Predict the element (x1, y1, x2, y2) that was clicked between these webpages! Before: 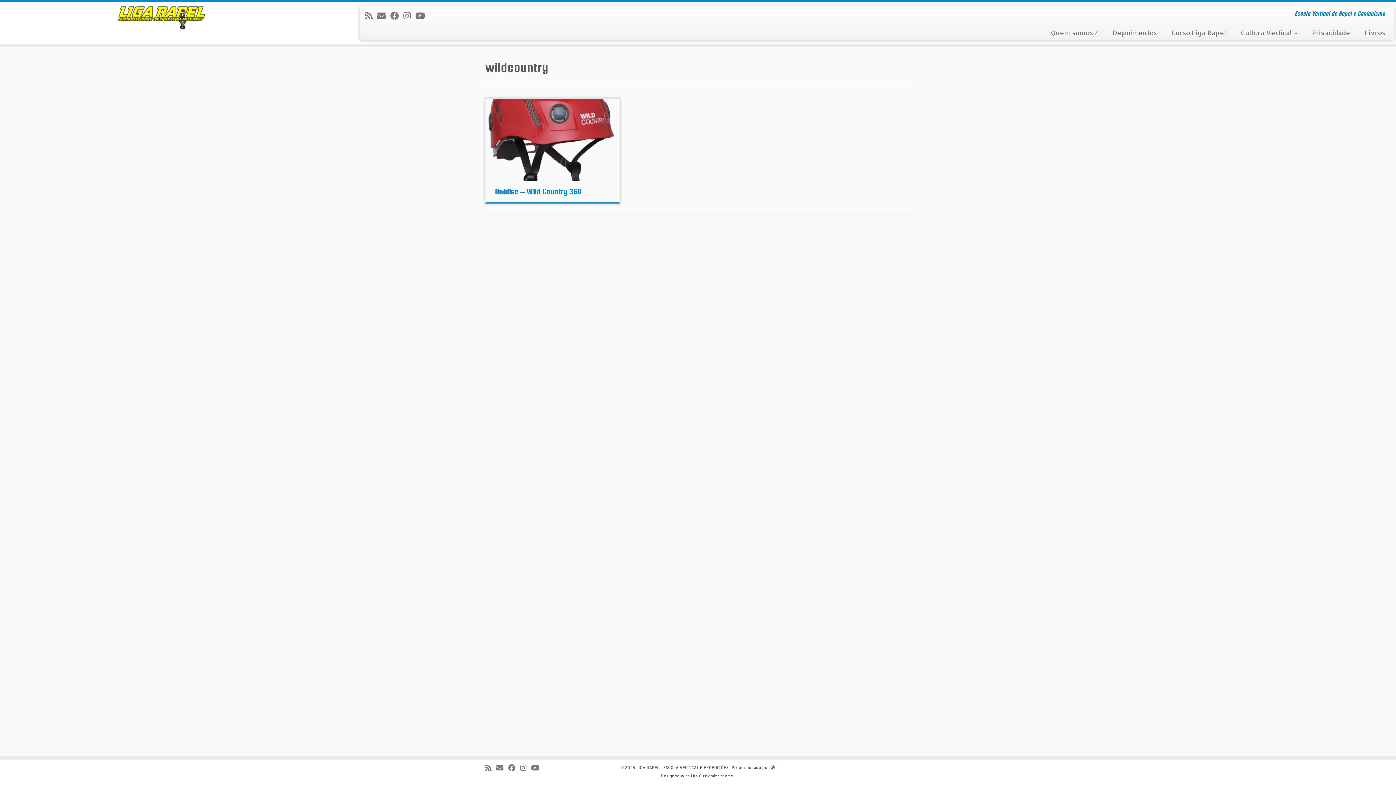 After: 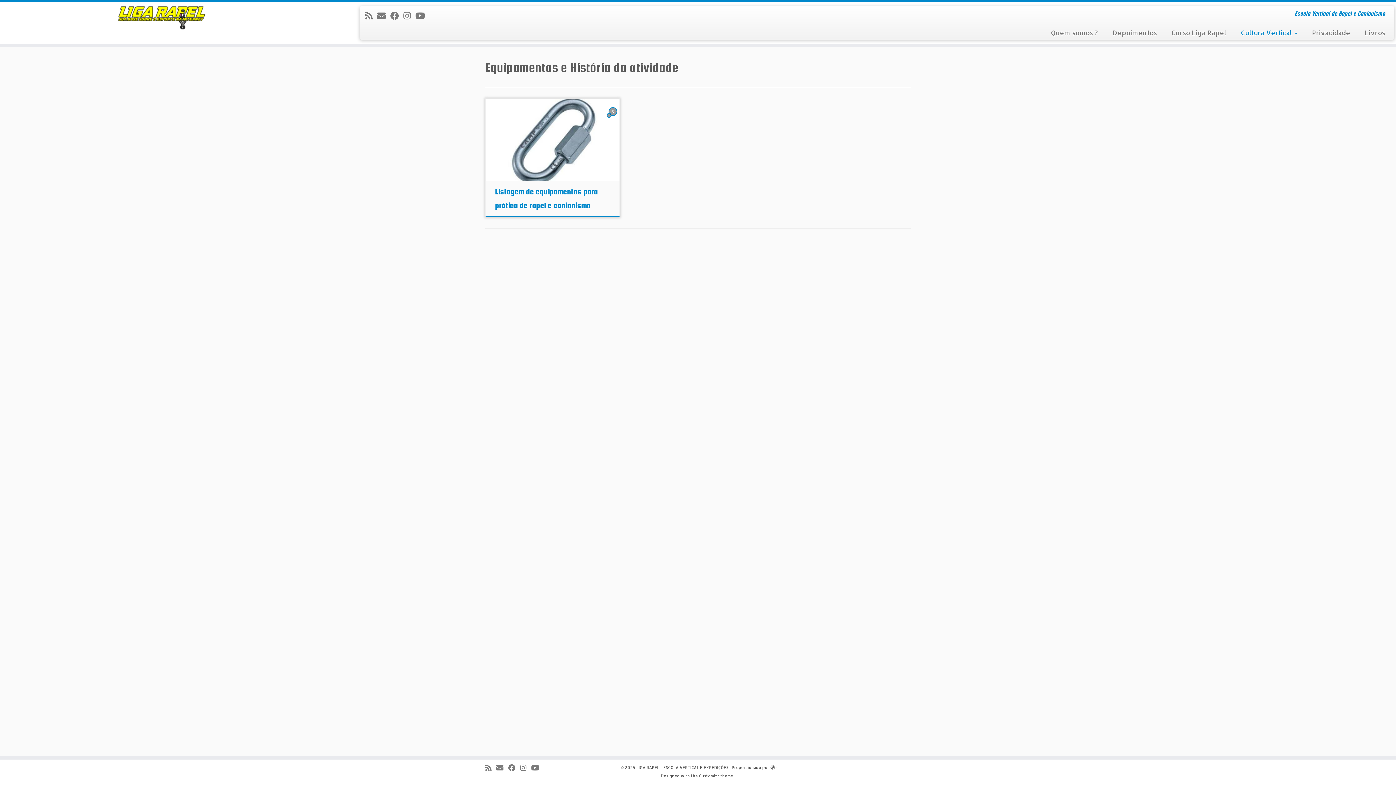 Action: bbox: (1233, 25, 1305, 39) label: Cultura Vertical 